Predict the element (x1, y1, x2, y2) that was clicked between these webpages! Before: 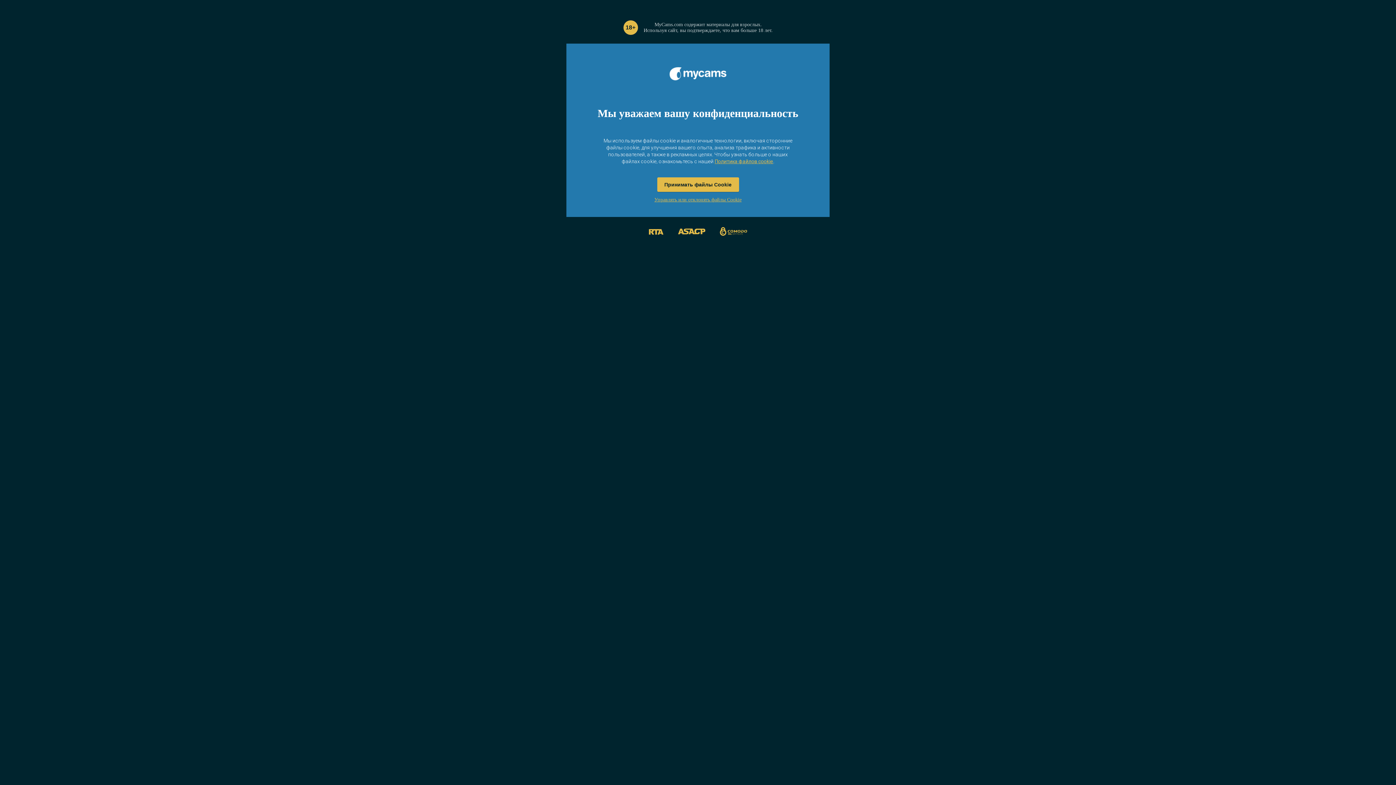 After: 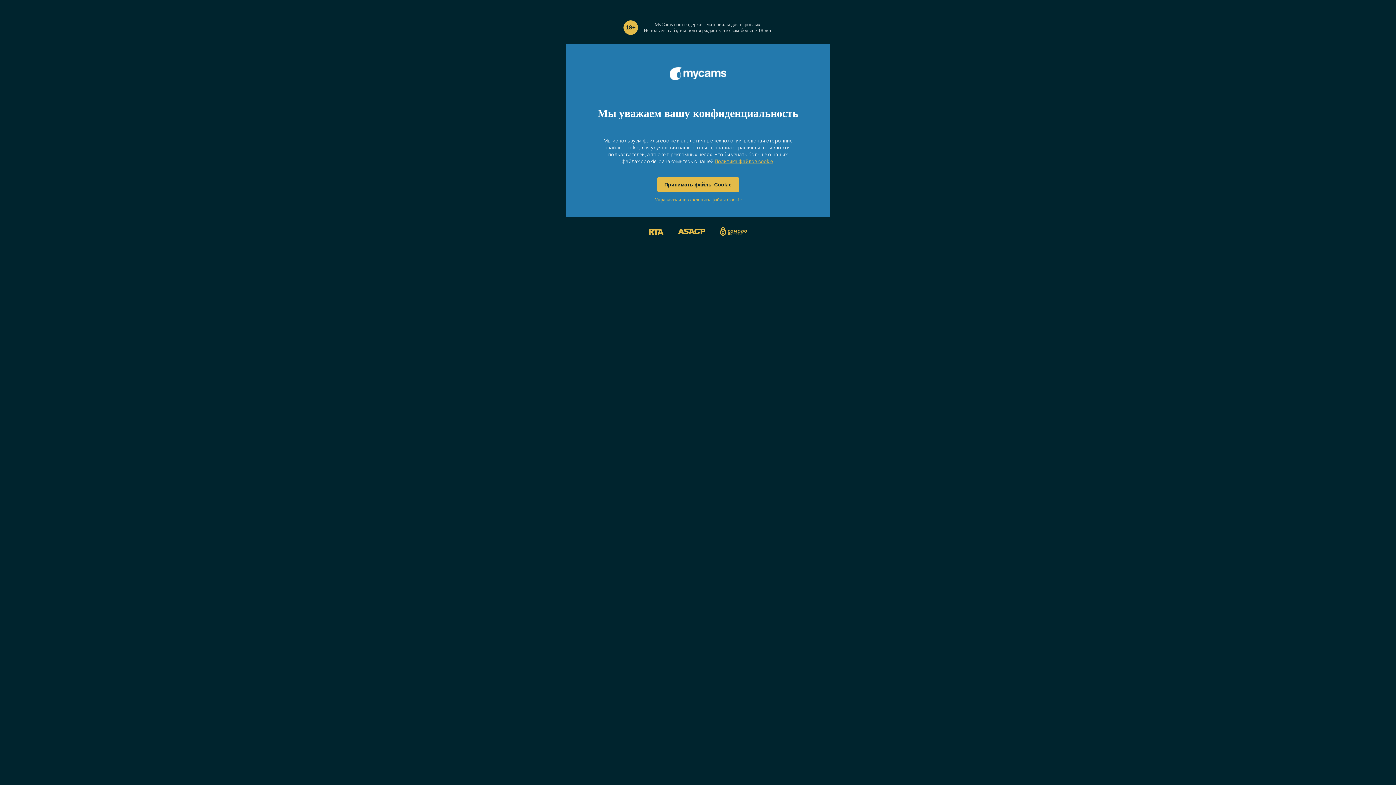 Action: bbox: (712, 216, 754, 248)